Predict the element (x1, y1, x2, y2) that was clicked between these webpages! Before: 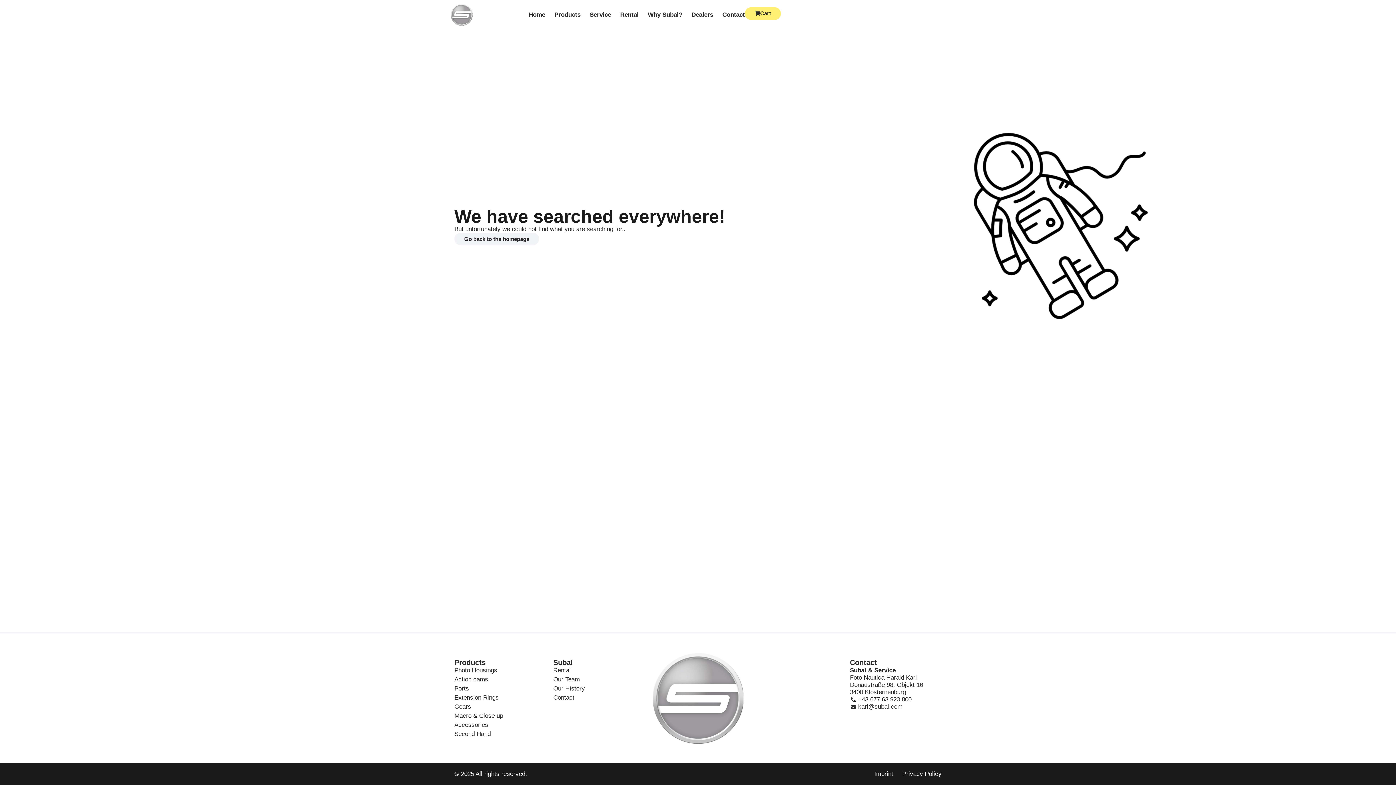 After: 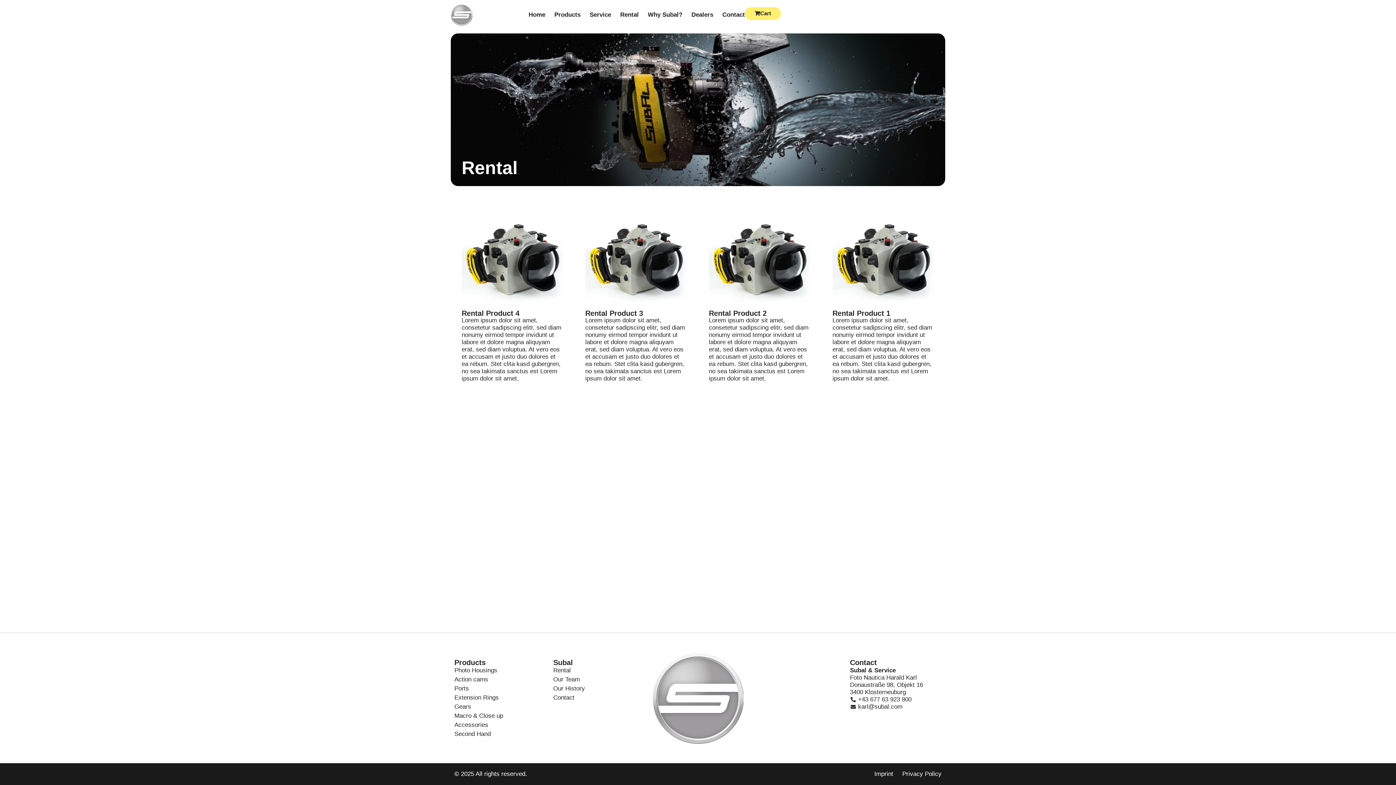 Action: label: Rental bbox: (553, 667, 645, 674)